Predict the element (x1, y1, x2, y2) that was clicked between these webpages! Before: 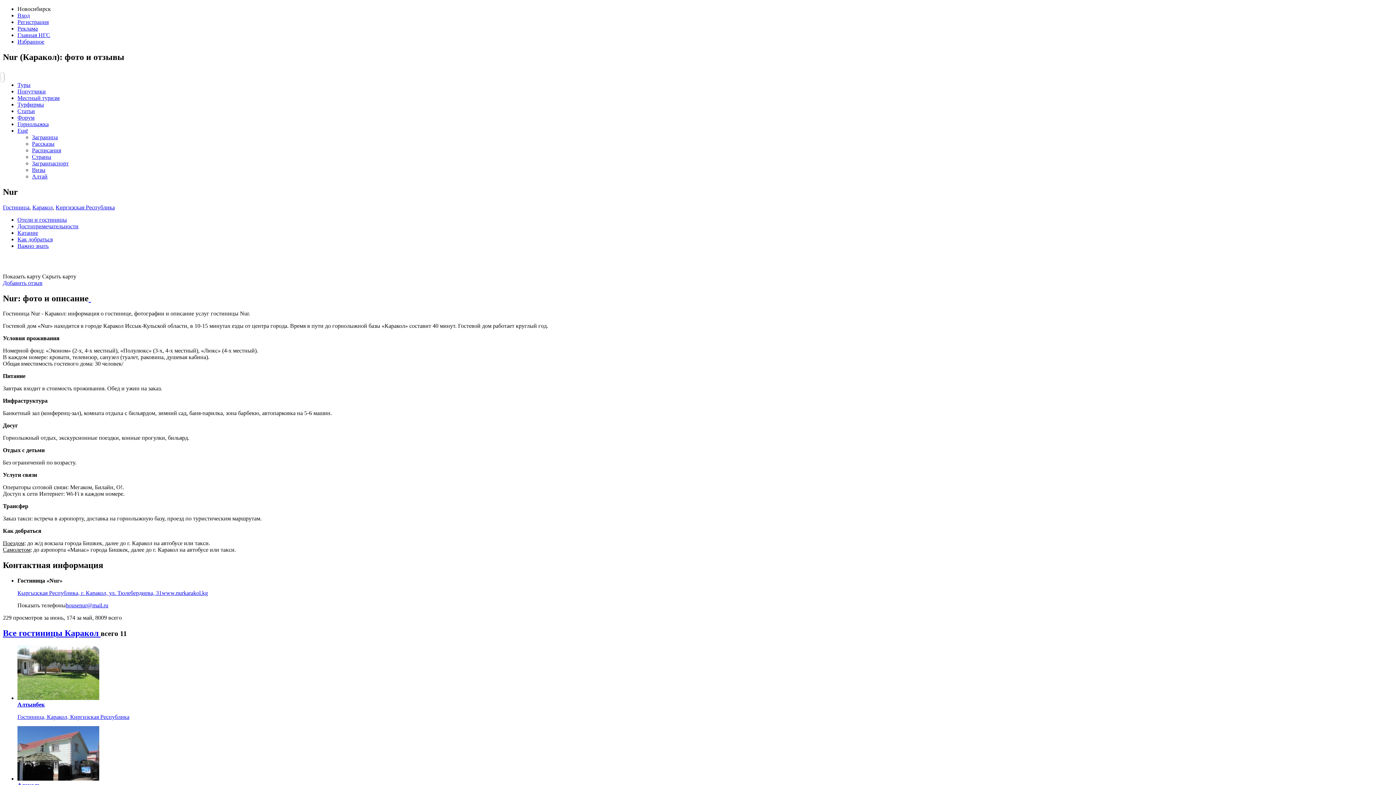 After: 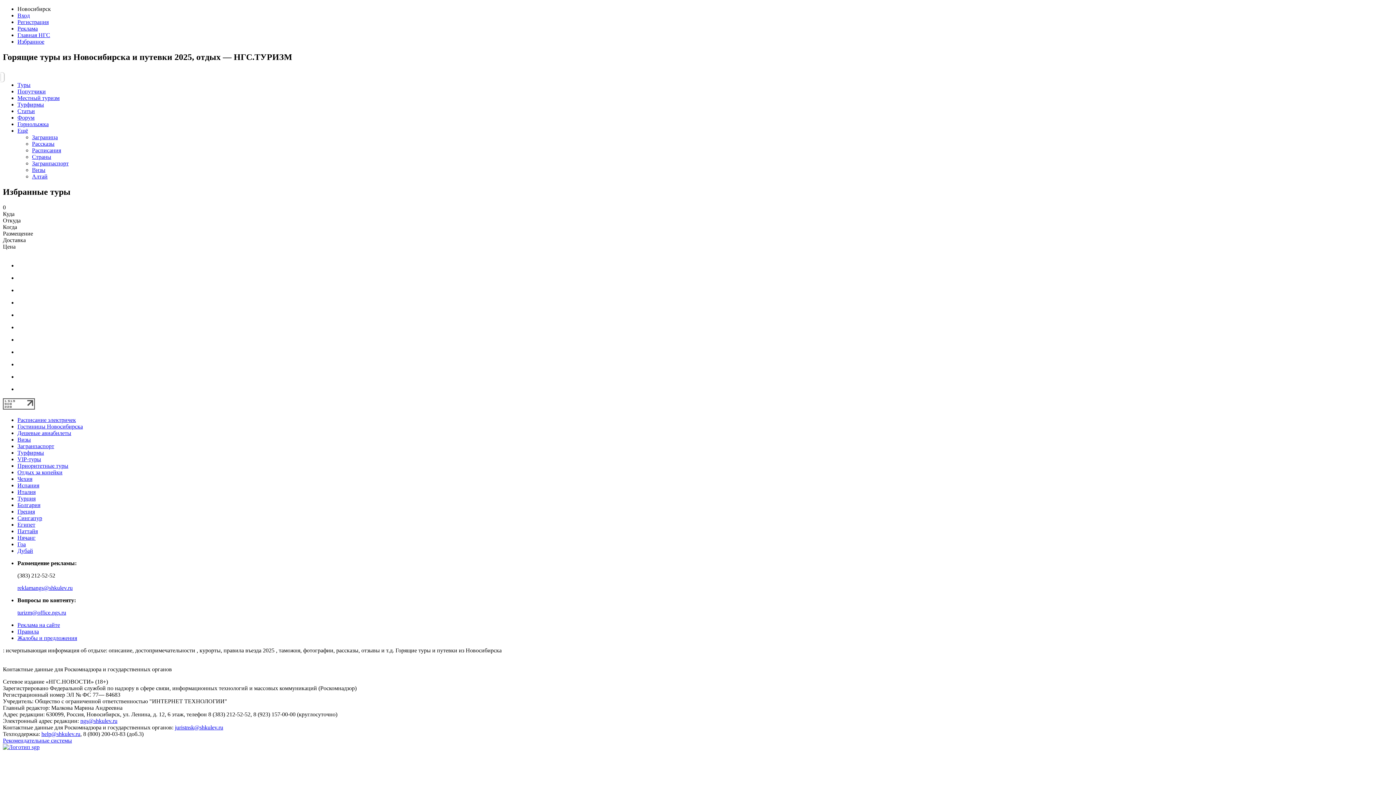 Action: bbox: (17, 38, 44, 44) label: Избранное